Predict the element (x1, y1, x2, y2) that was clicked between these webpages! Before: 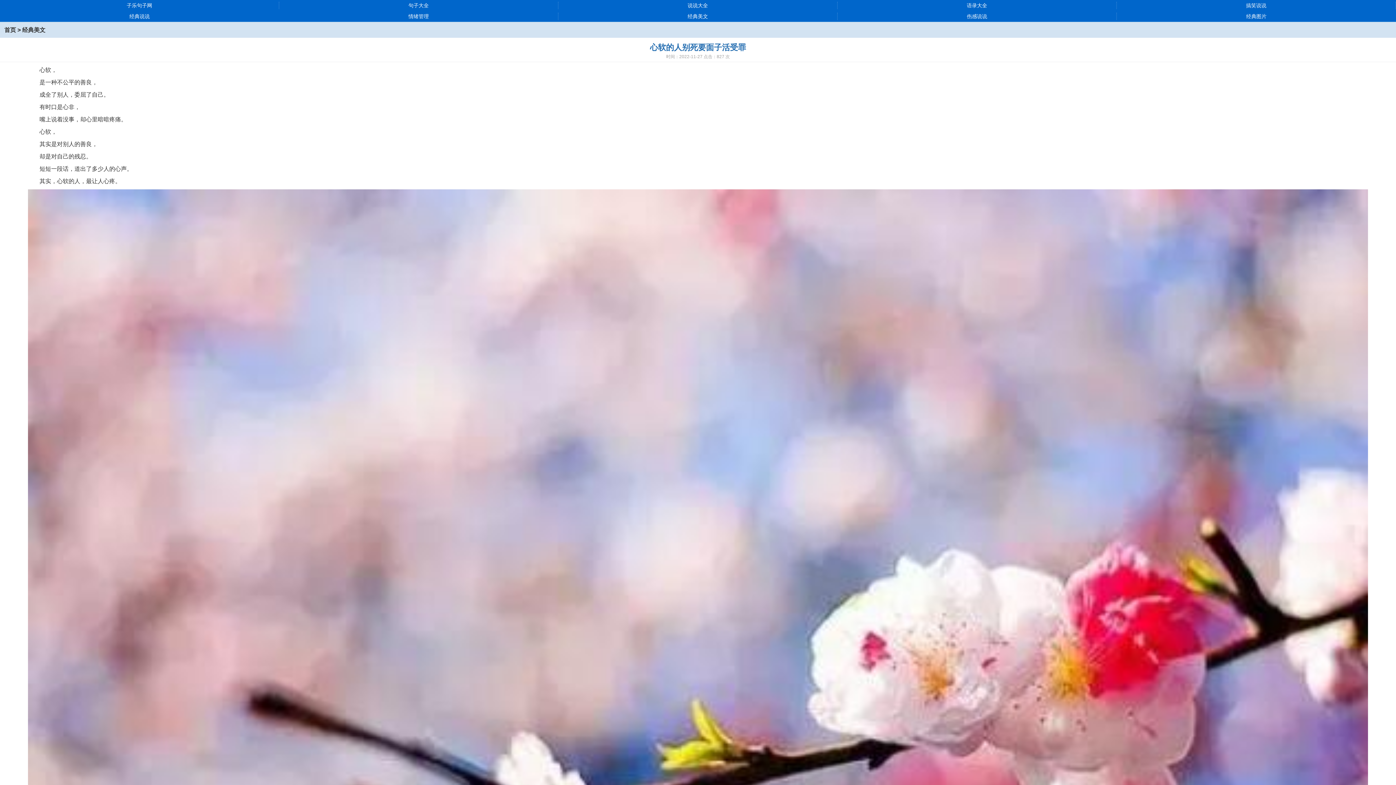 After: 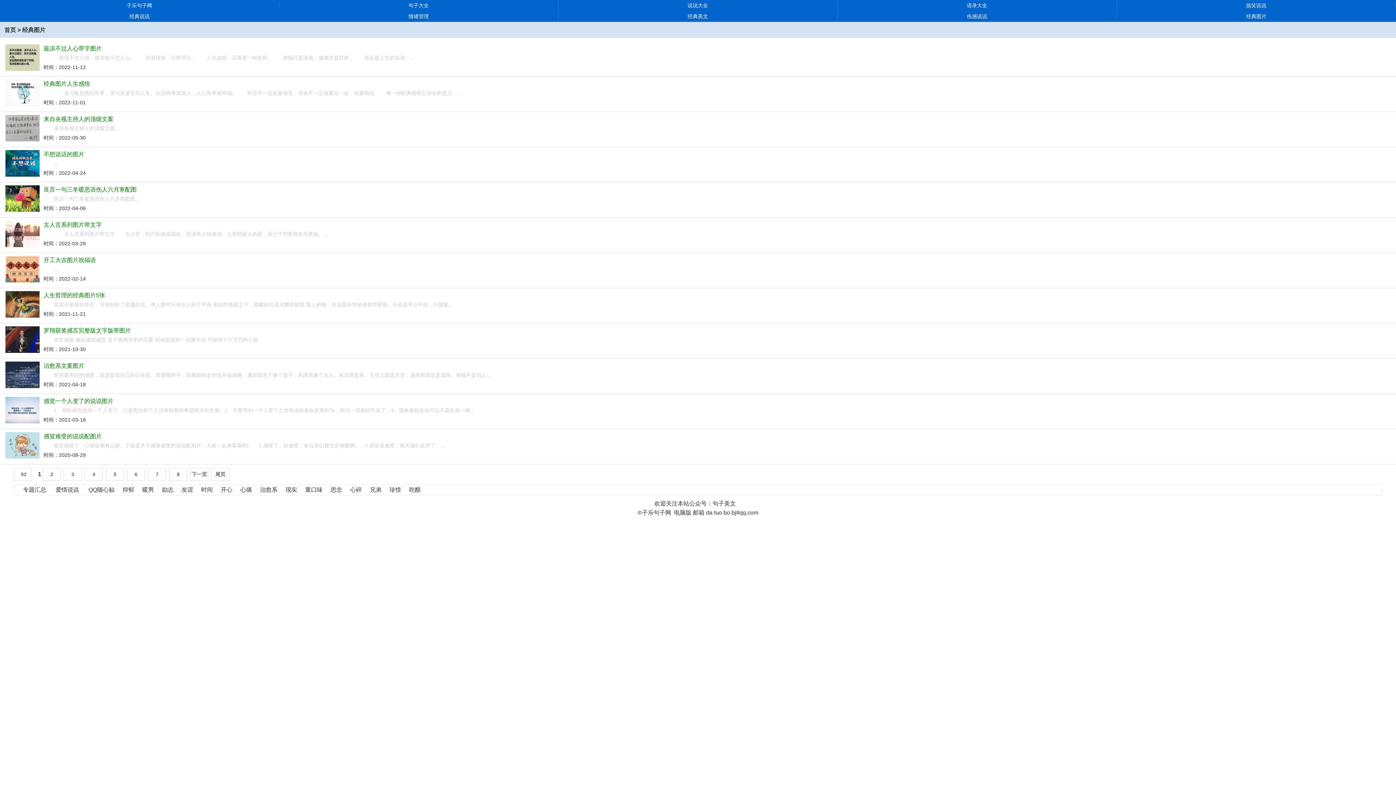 Action: label: 经典图片 bbox: (1117, 12, 1396, 20)